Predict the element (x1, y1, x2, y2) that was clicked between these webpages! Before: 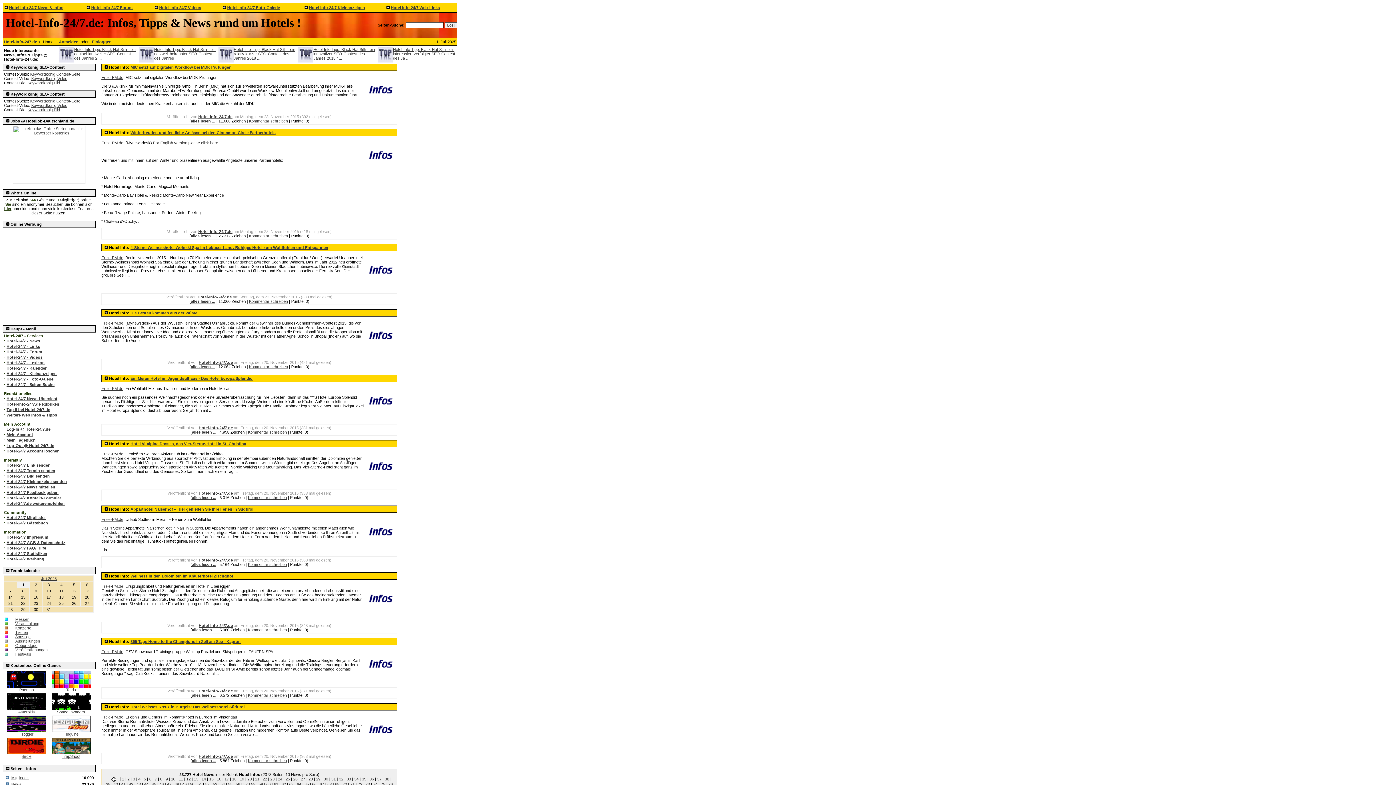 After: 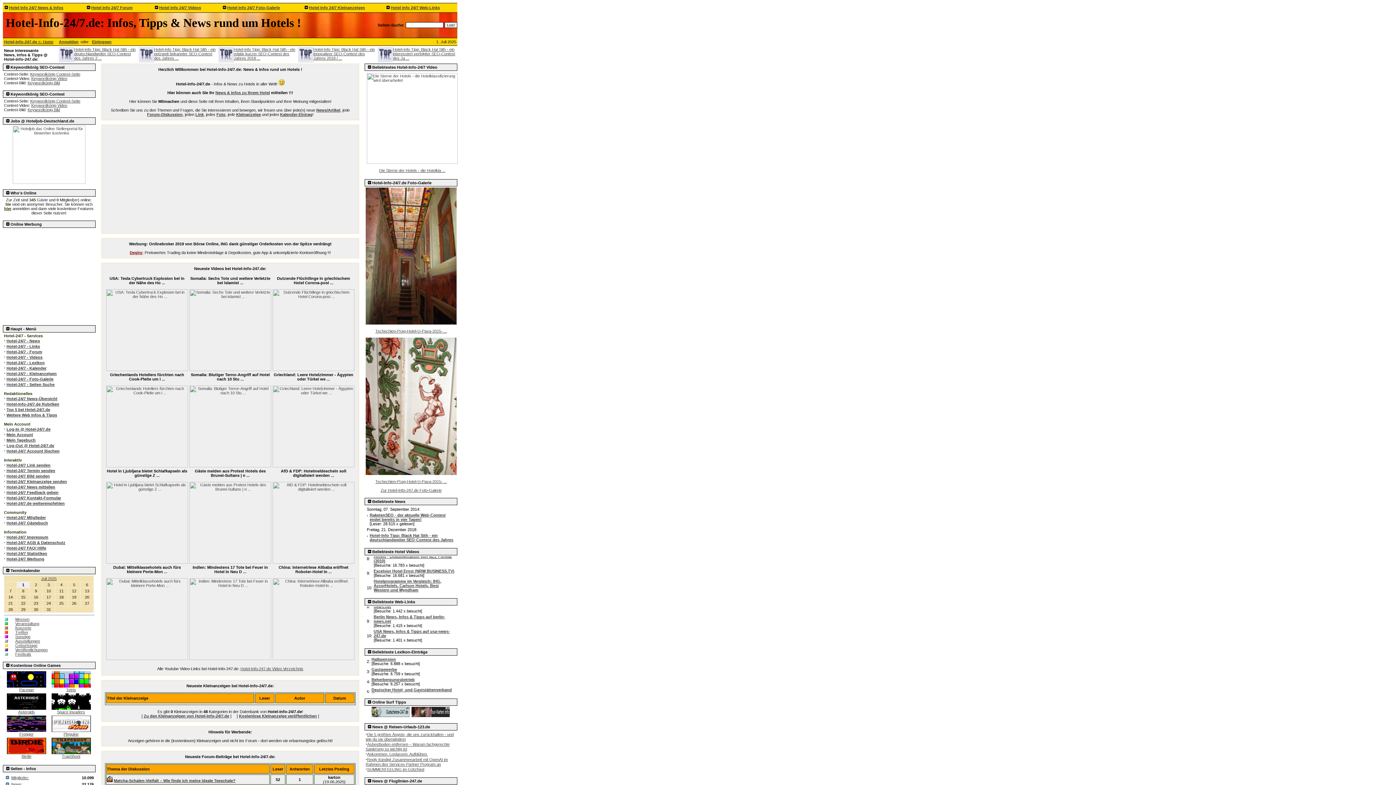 Action: bbox: (198, 360, 218, 364) label: Hotel-Info